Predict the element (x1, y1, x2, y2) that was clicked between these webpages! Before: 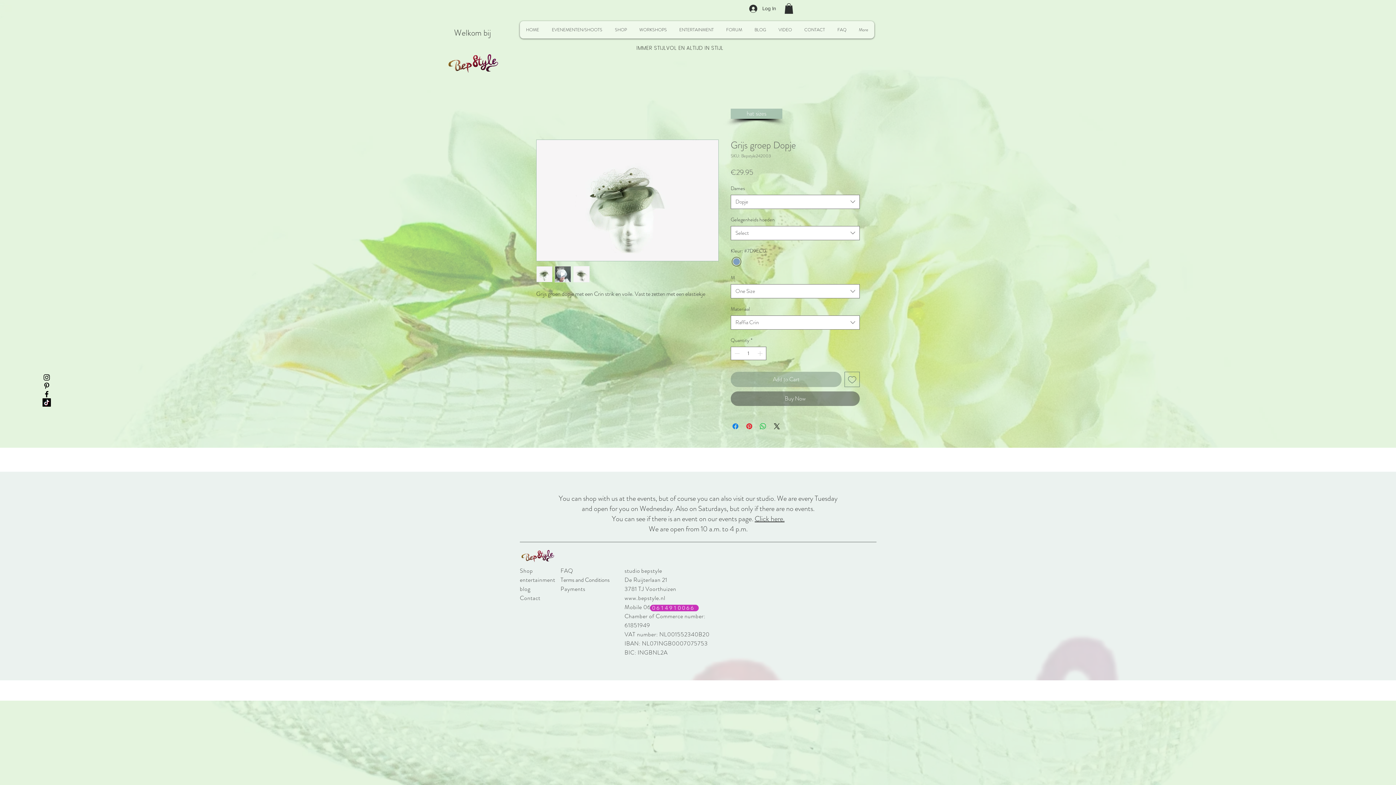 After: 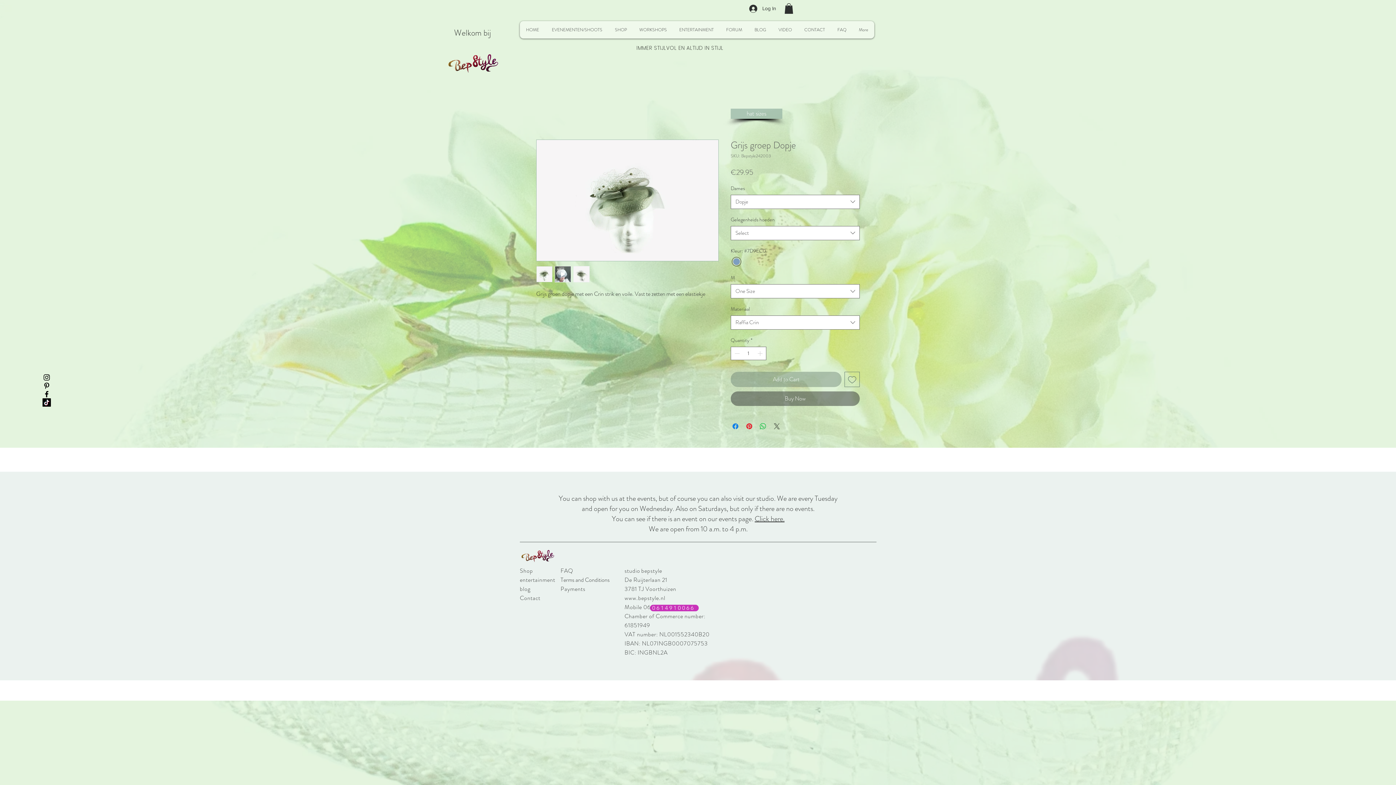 Action: bbox: (772, 422, 781, 430) label: Share on X